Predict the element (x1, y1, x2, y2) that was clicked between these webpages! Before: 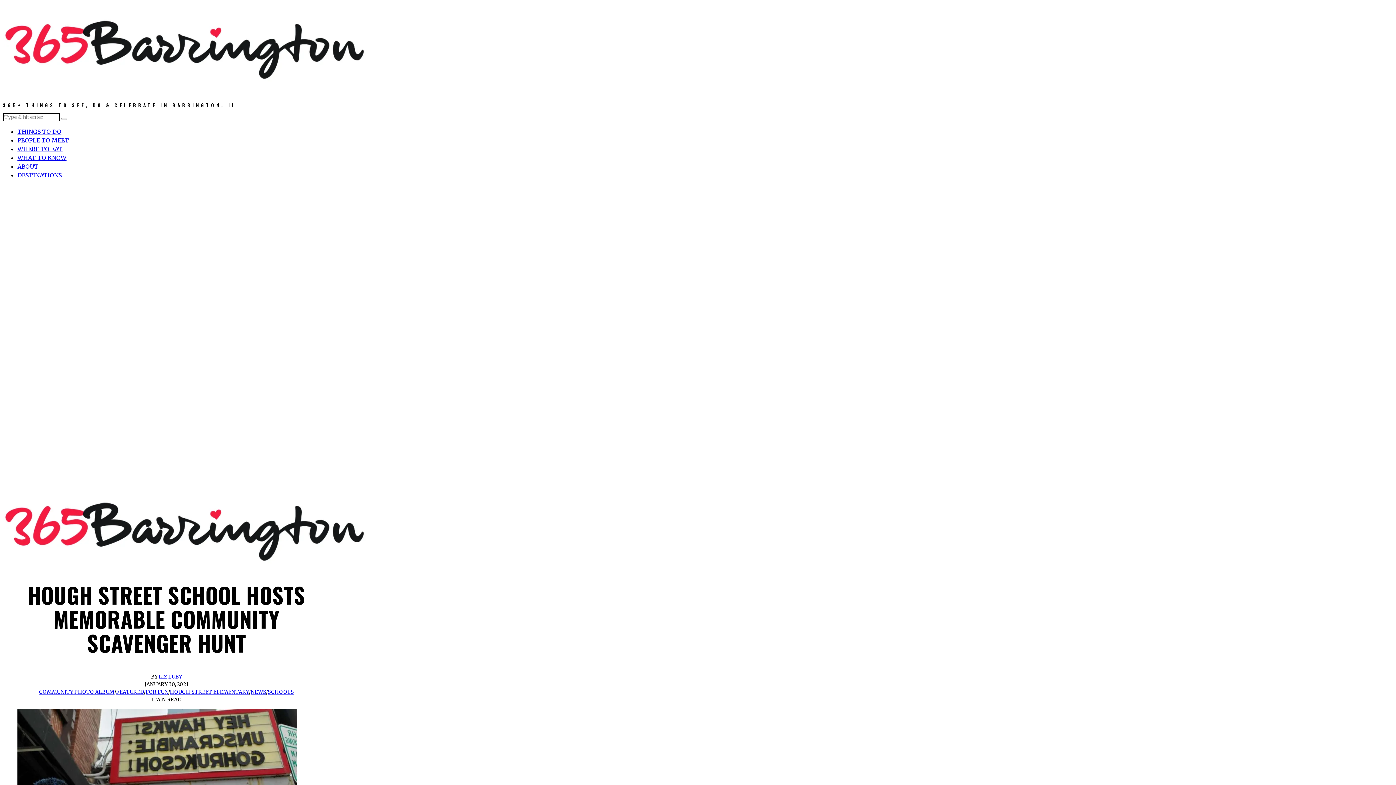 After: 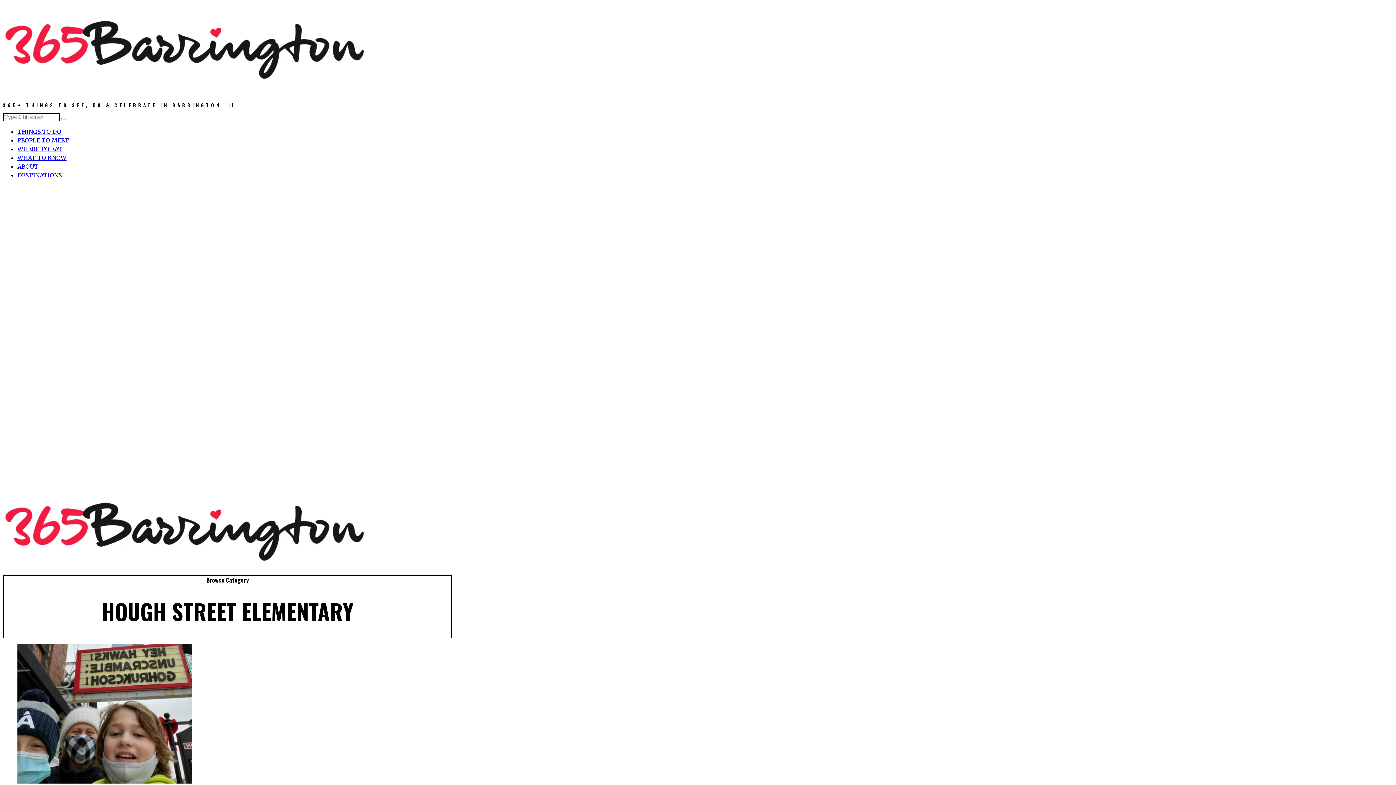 Action: bbox: (170, 689, 248, 695) label: HOUGH STREET ELEMENTARY